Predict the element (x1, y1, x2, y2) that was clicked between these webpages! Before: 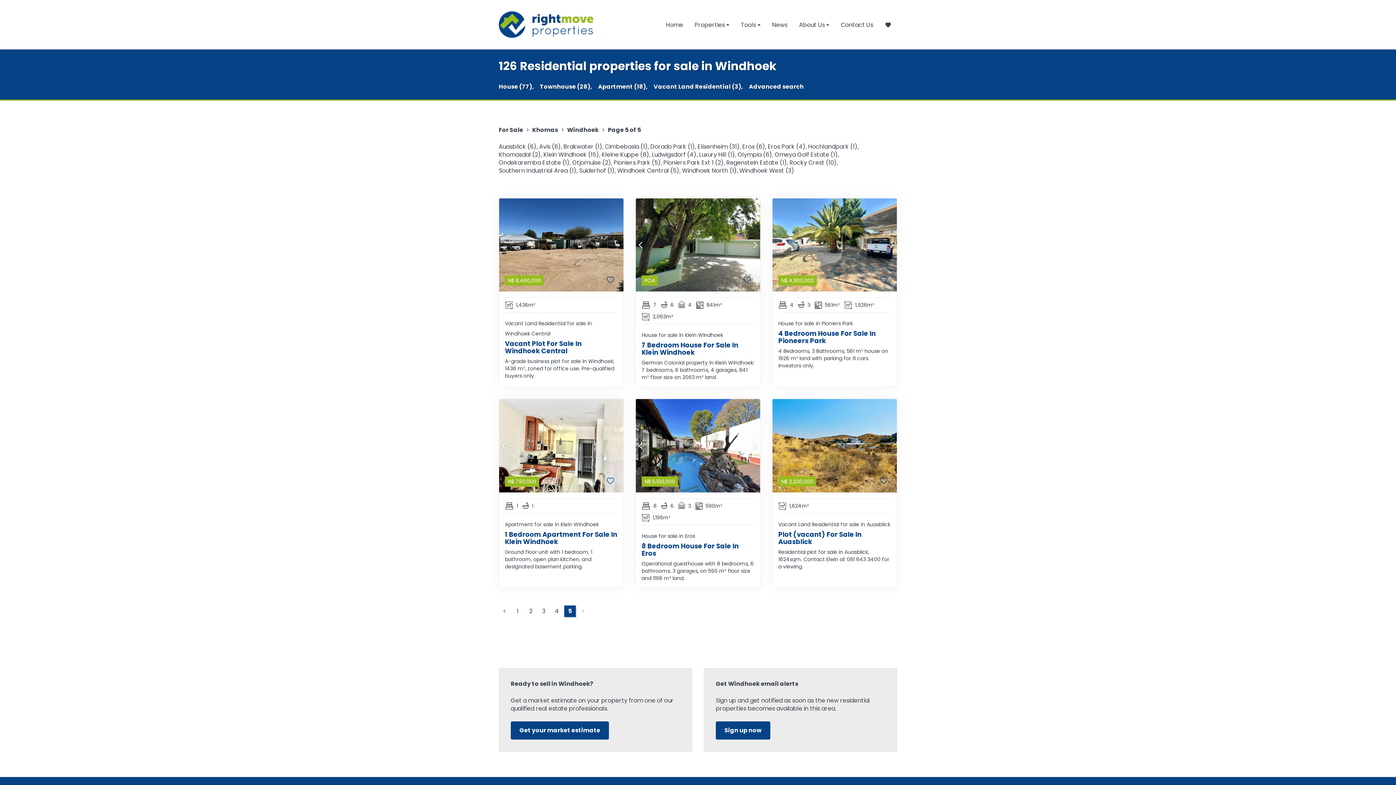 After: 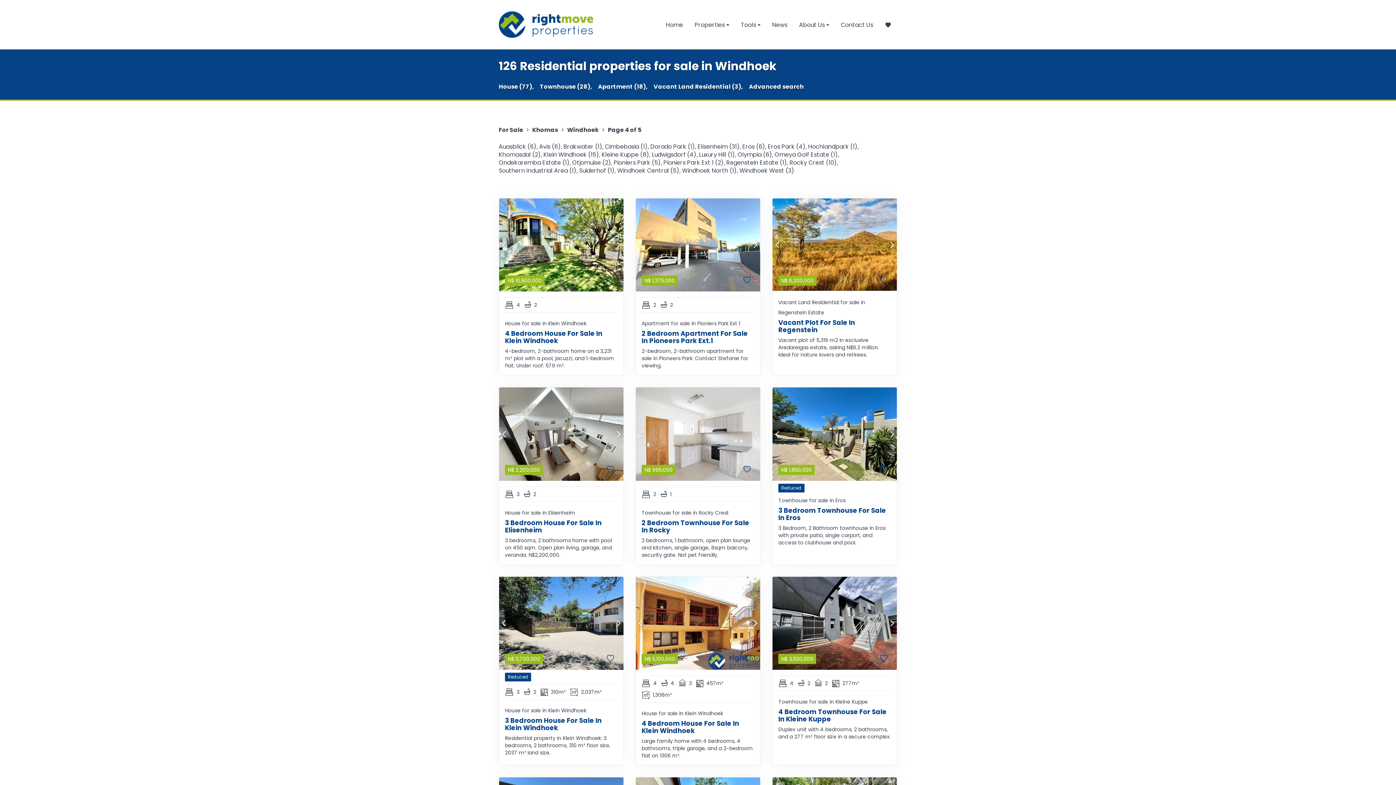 Action: bbox: (498, 605, 510, 617) label: <